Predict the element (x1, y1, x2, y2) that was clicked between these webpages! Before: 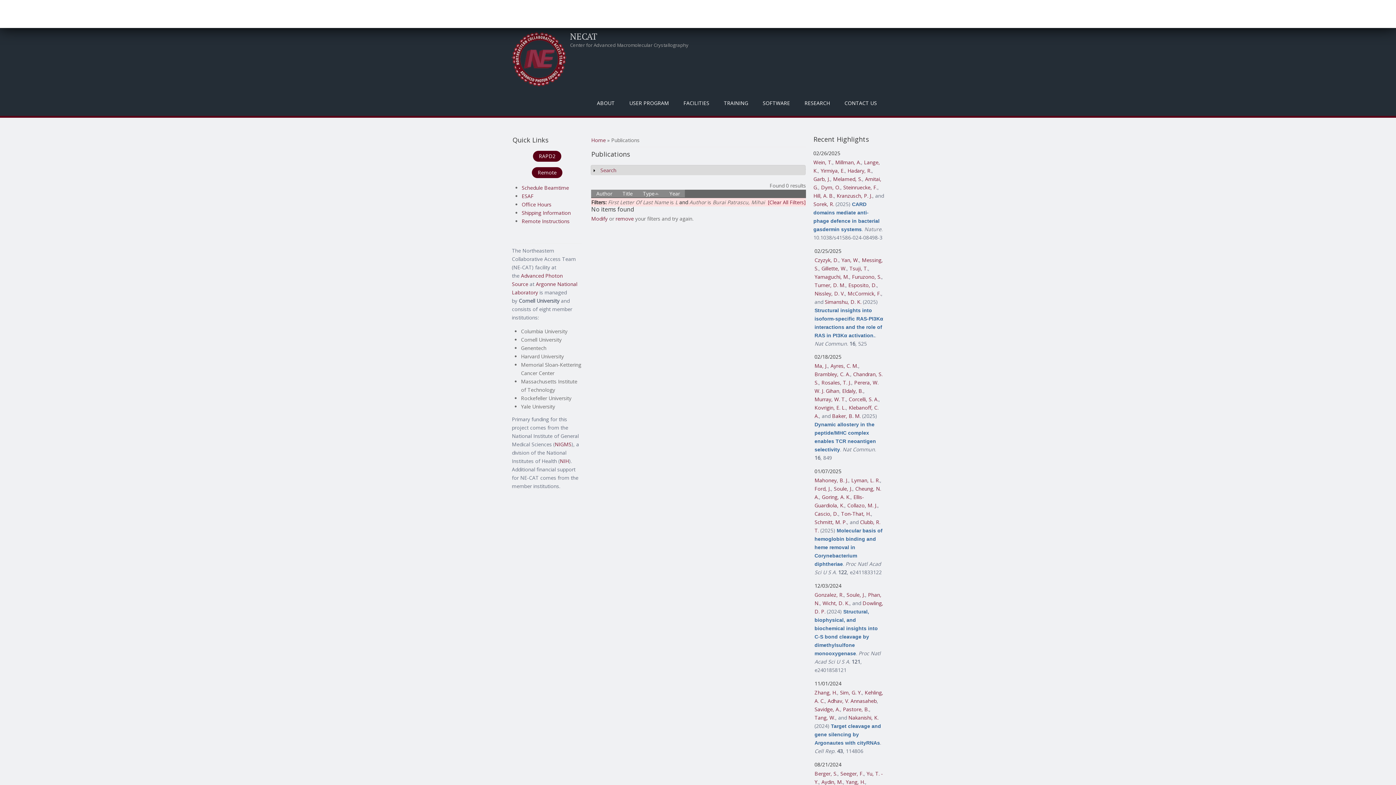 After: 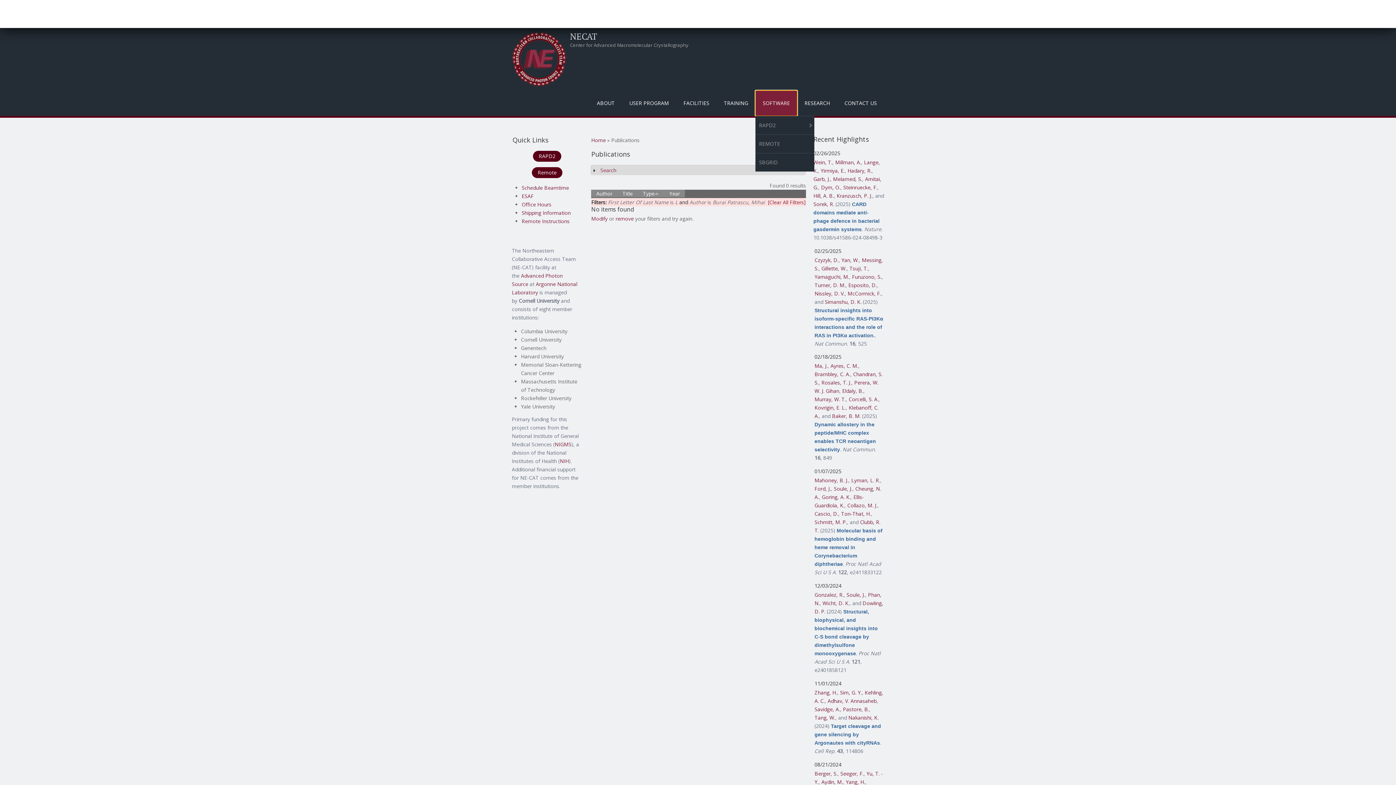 Action: bbox: (755, 90, 797, 115) label: SOFTWARE